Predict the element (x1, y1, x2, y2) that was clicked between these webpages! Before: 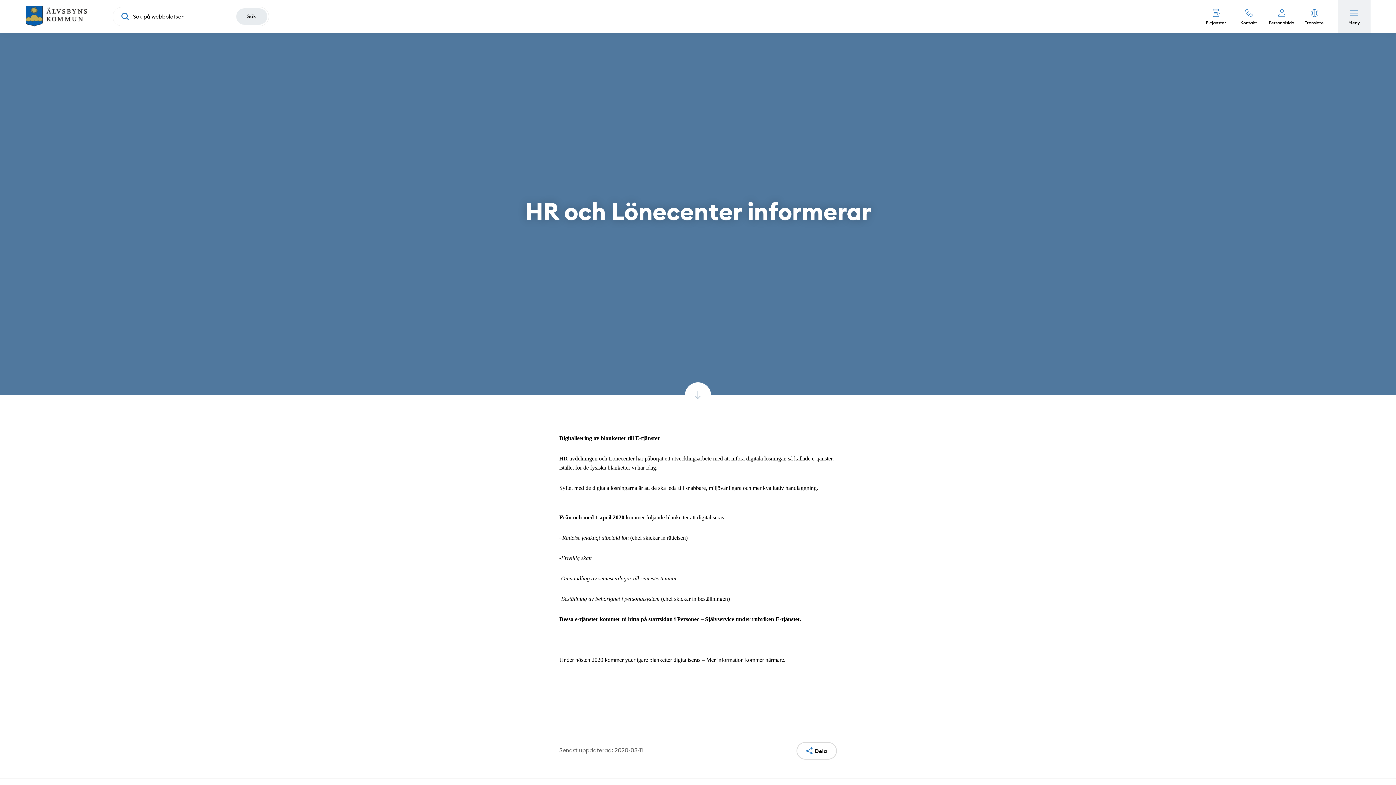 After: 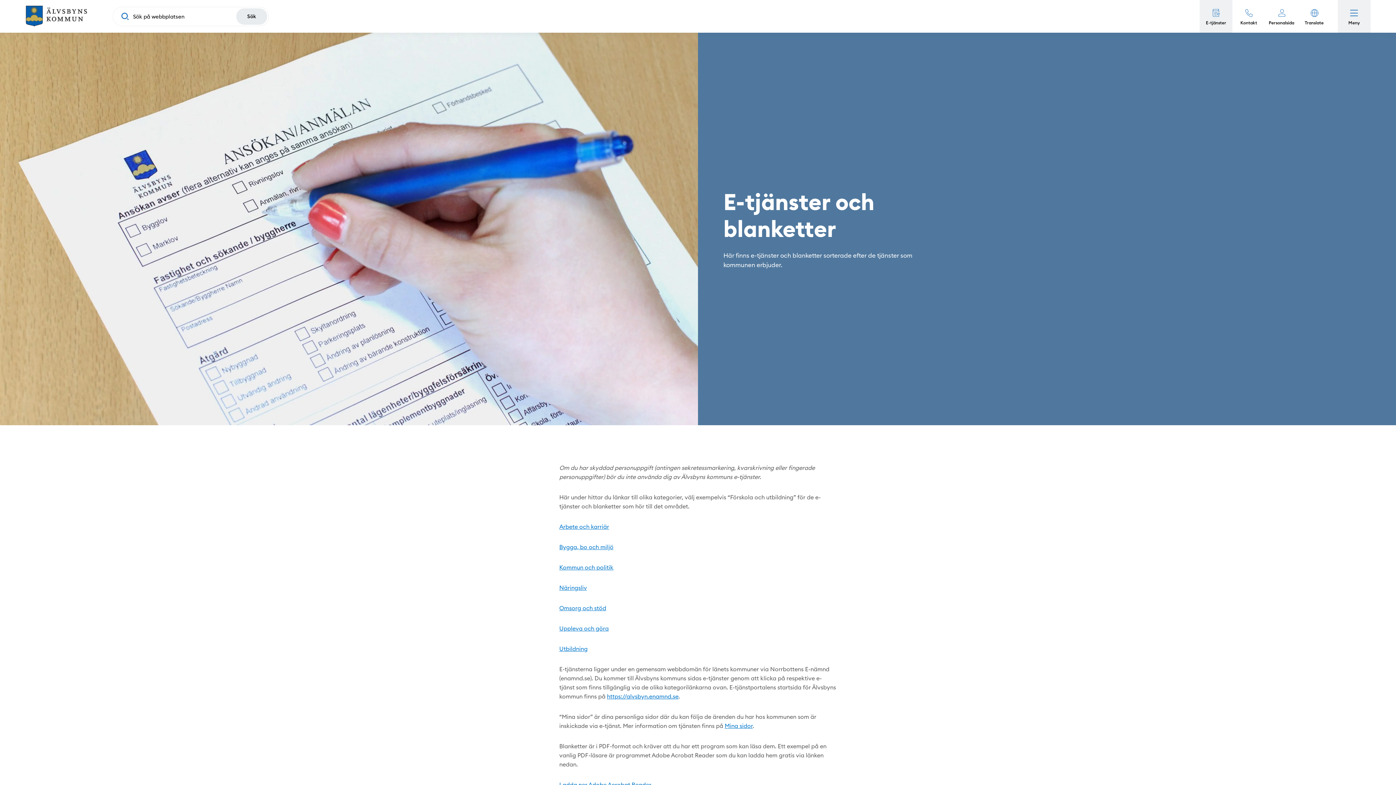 Action: label: E-tjänster bbox: (1200, 0, 1232, 32)